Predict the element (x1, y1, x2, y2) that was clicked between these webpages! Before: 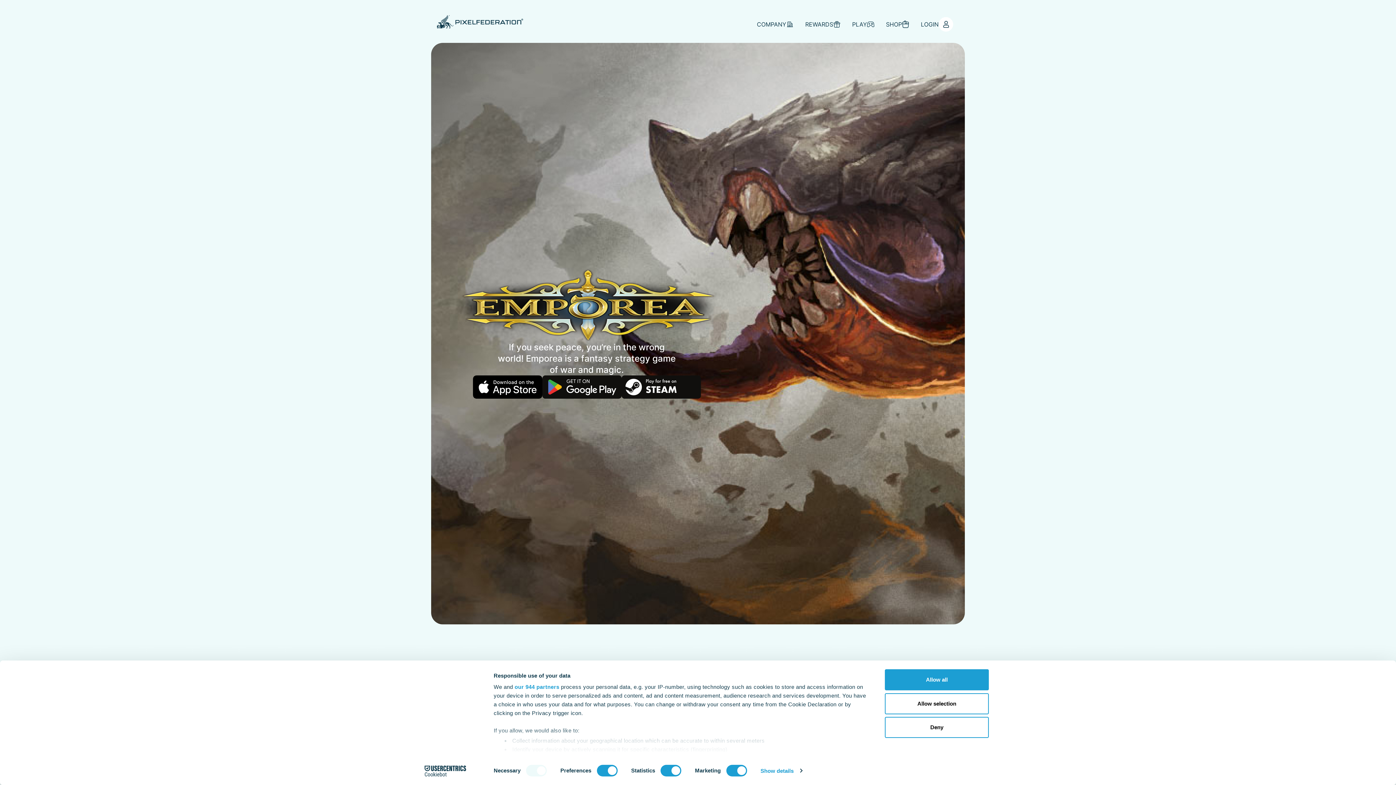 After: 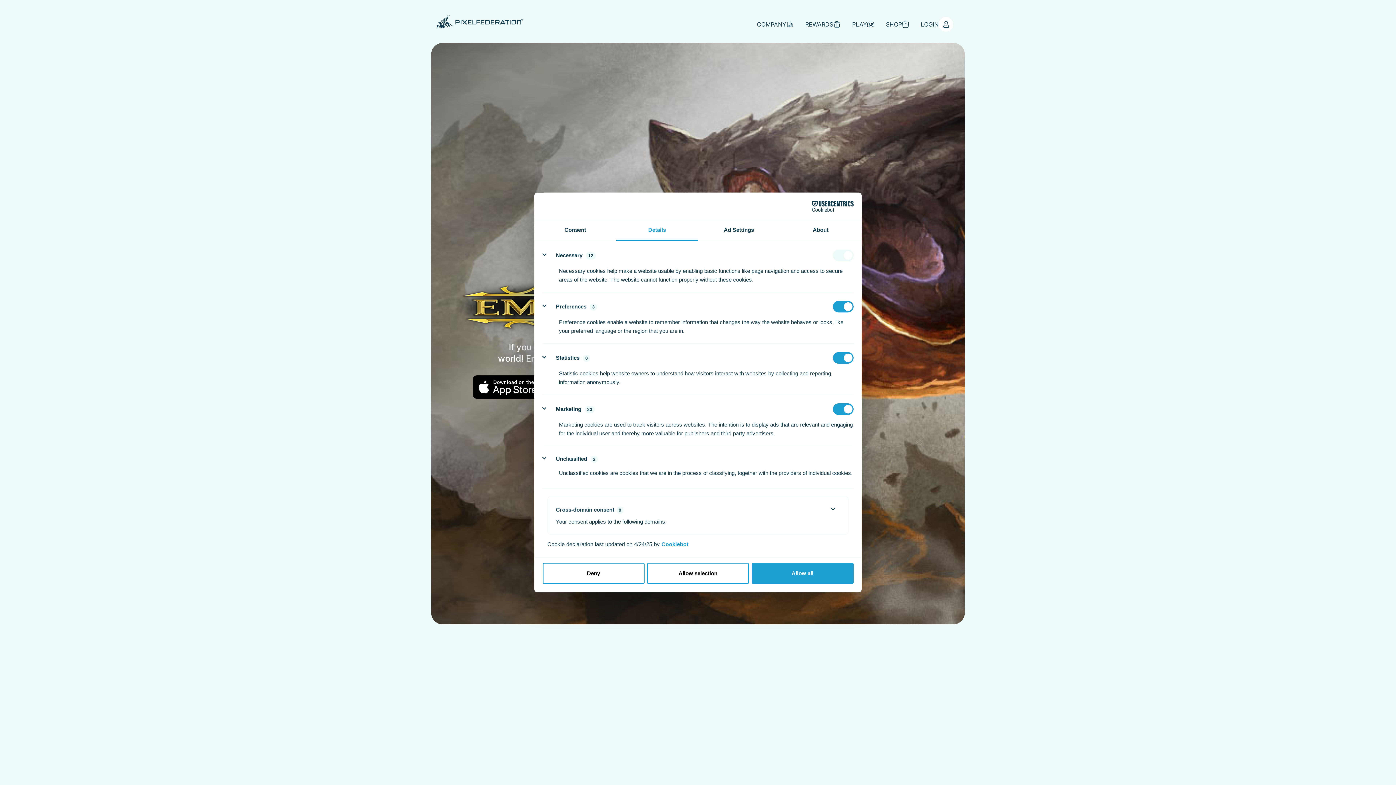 Action: bbox: (760, 765, 802, 776) label: Show details